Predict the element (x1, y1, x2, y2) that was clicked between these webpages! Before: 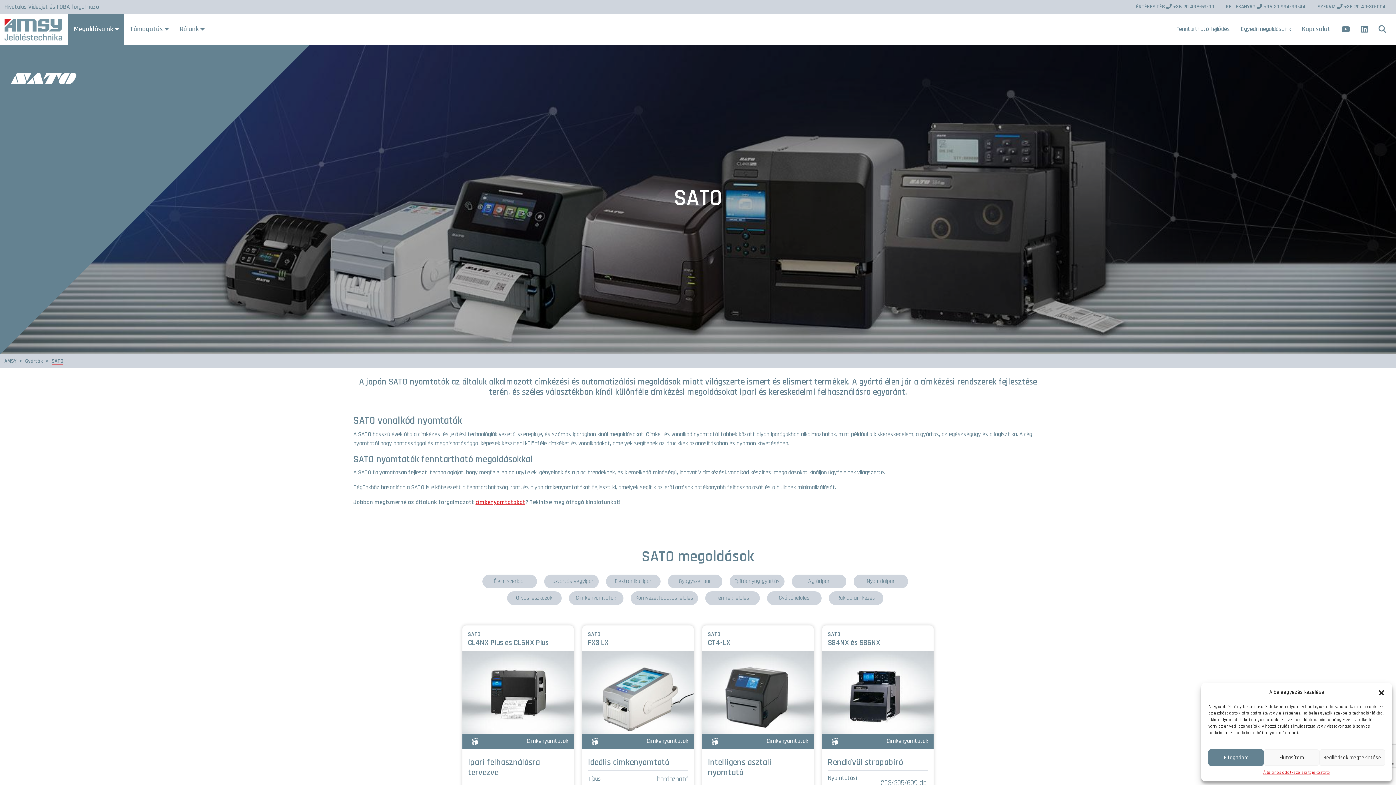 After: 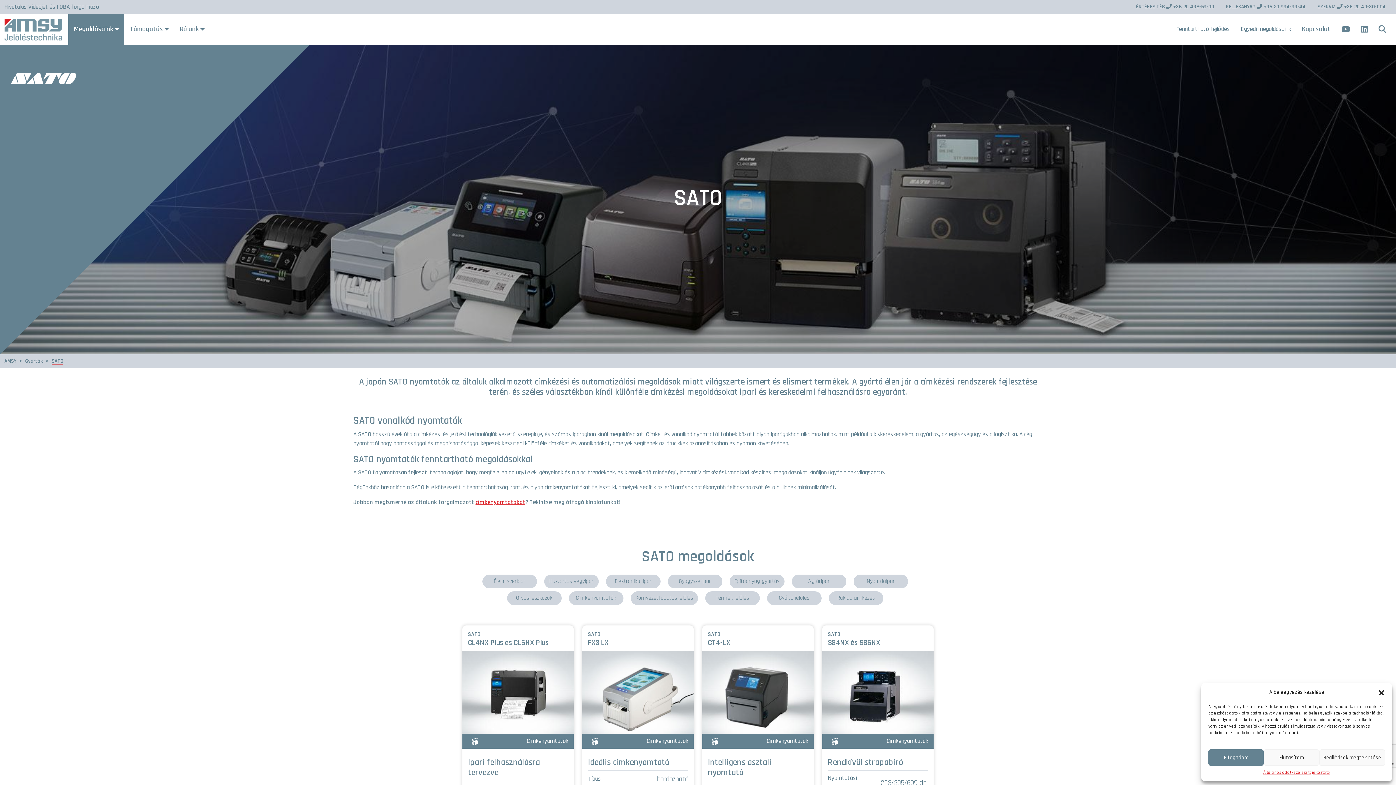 Action: label: SZERVIZ  +36 20 40-30-004 bbox: (1312, 0, 1392, 13)